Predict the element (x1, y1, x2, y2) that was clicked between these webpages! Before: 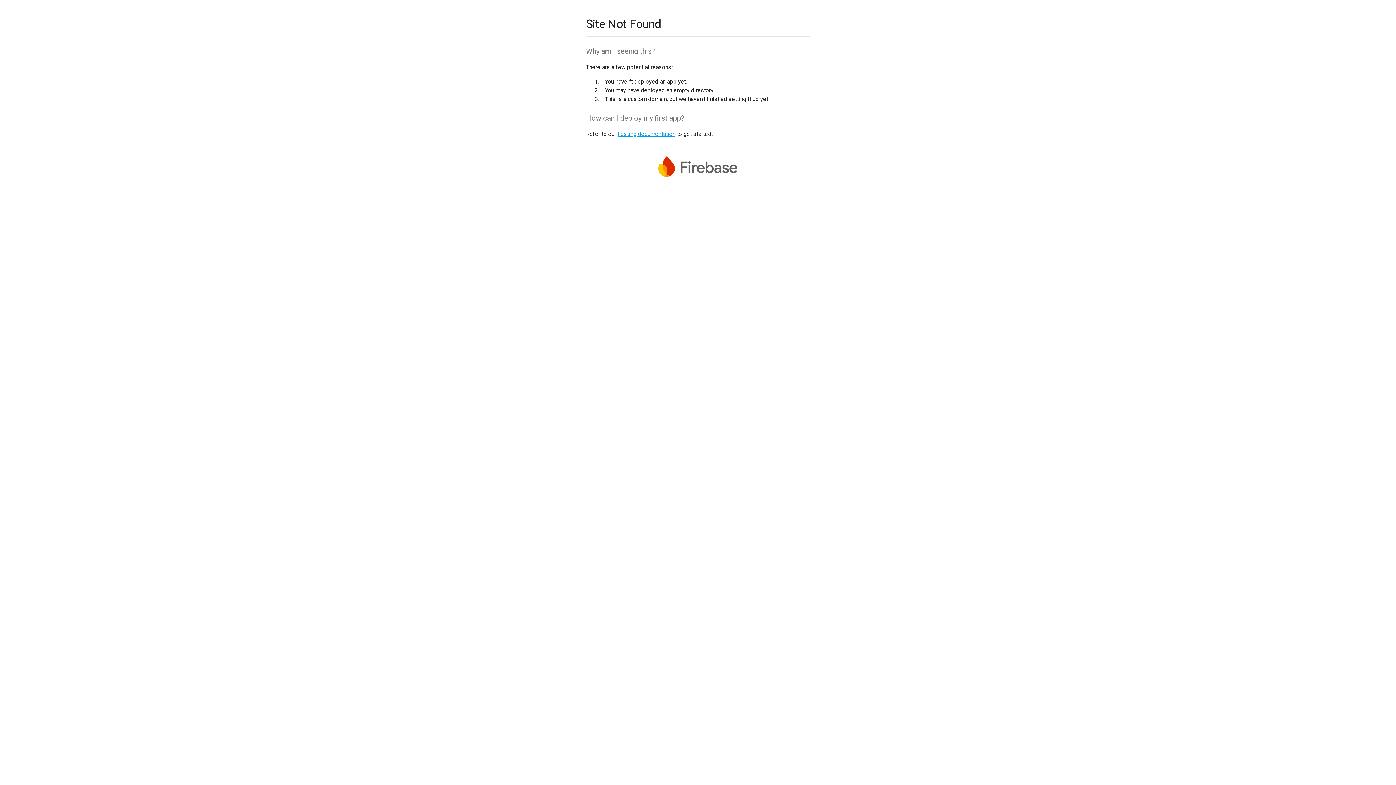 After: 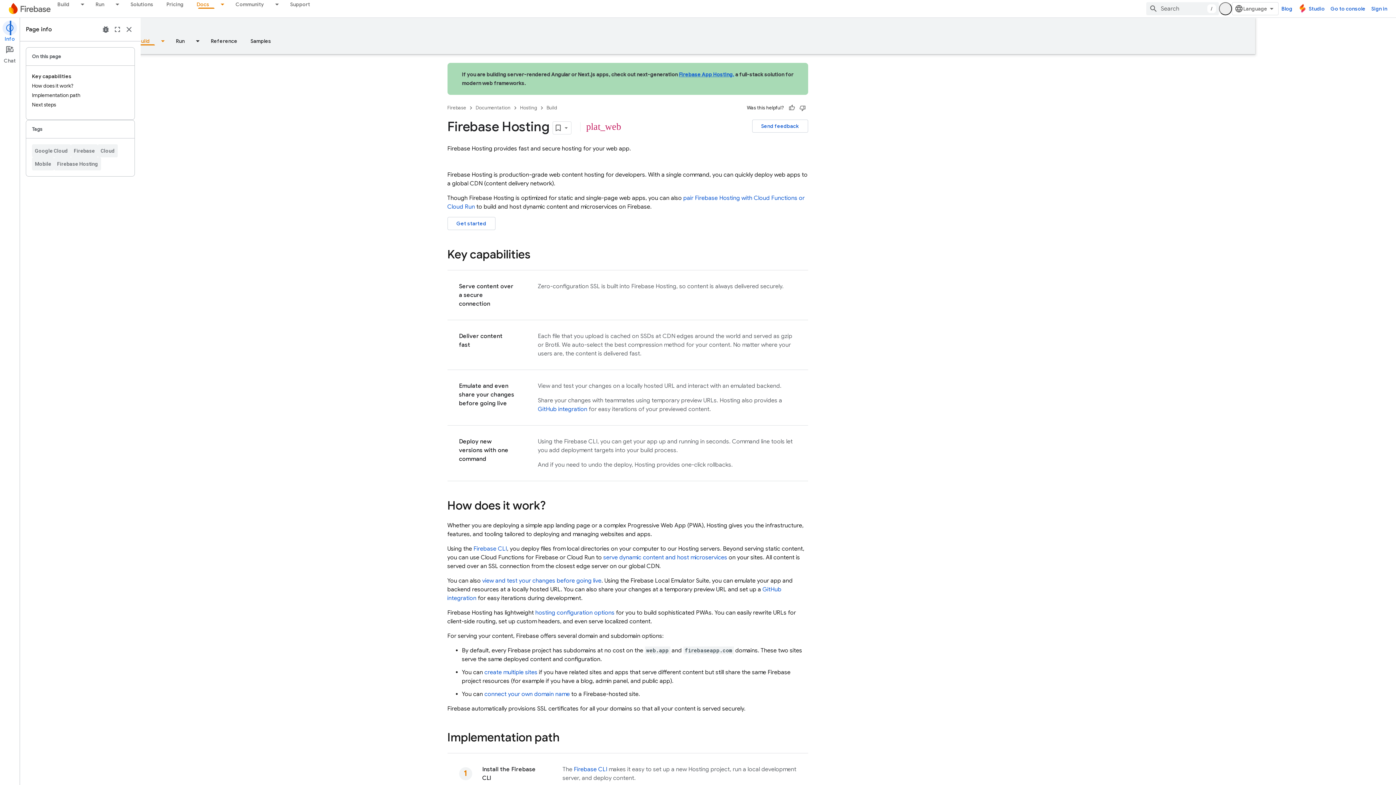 Action: bbox: (617, 130, 675, 137) label: hosting documentation